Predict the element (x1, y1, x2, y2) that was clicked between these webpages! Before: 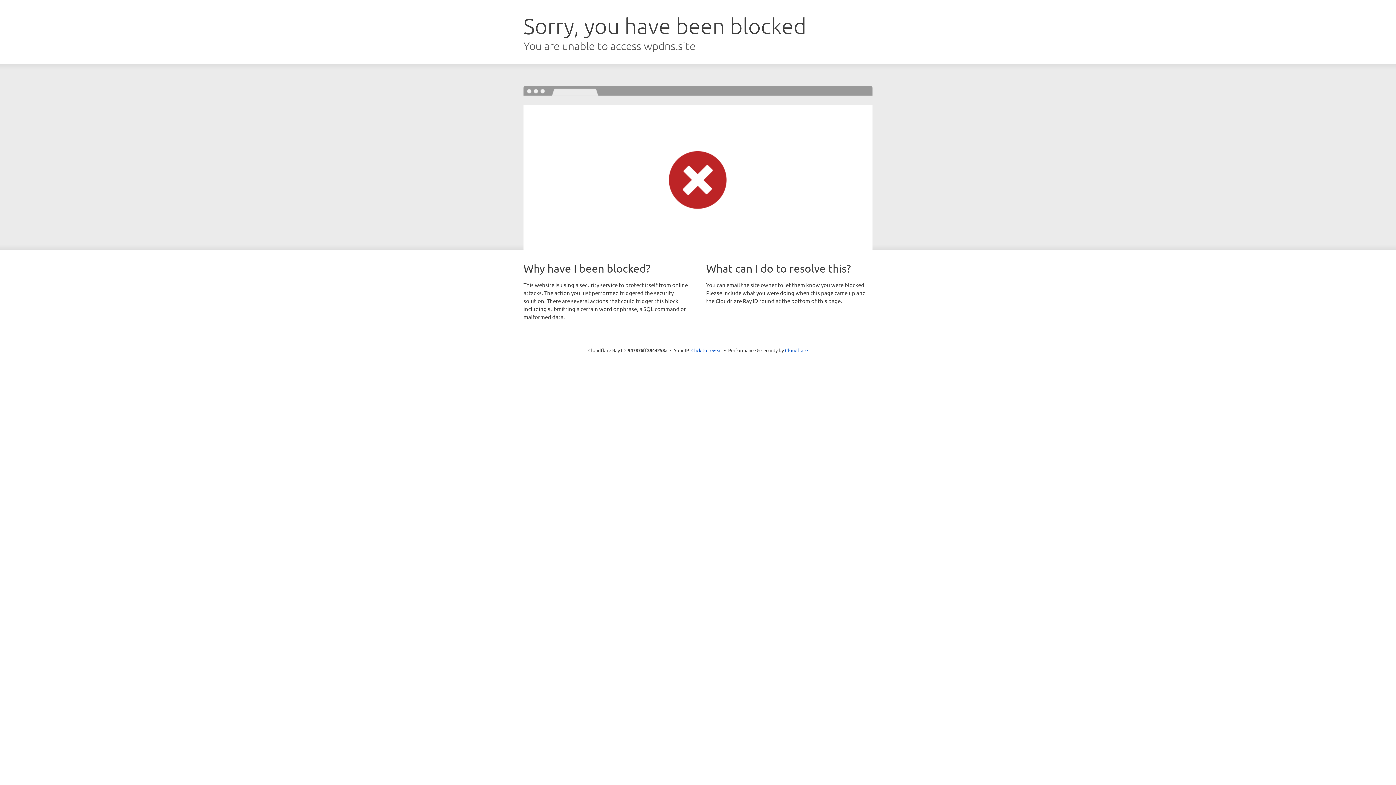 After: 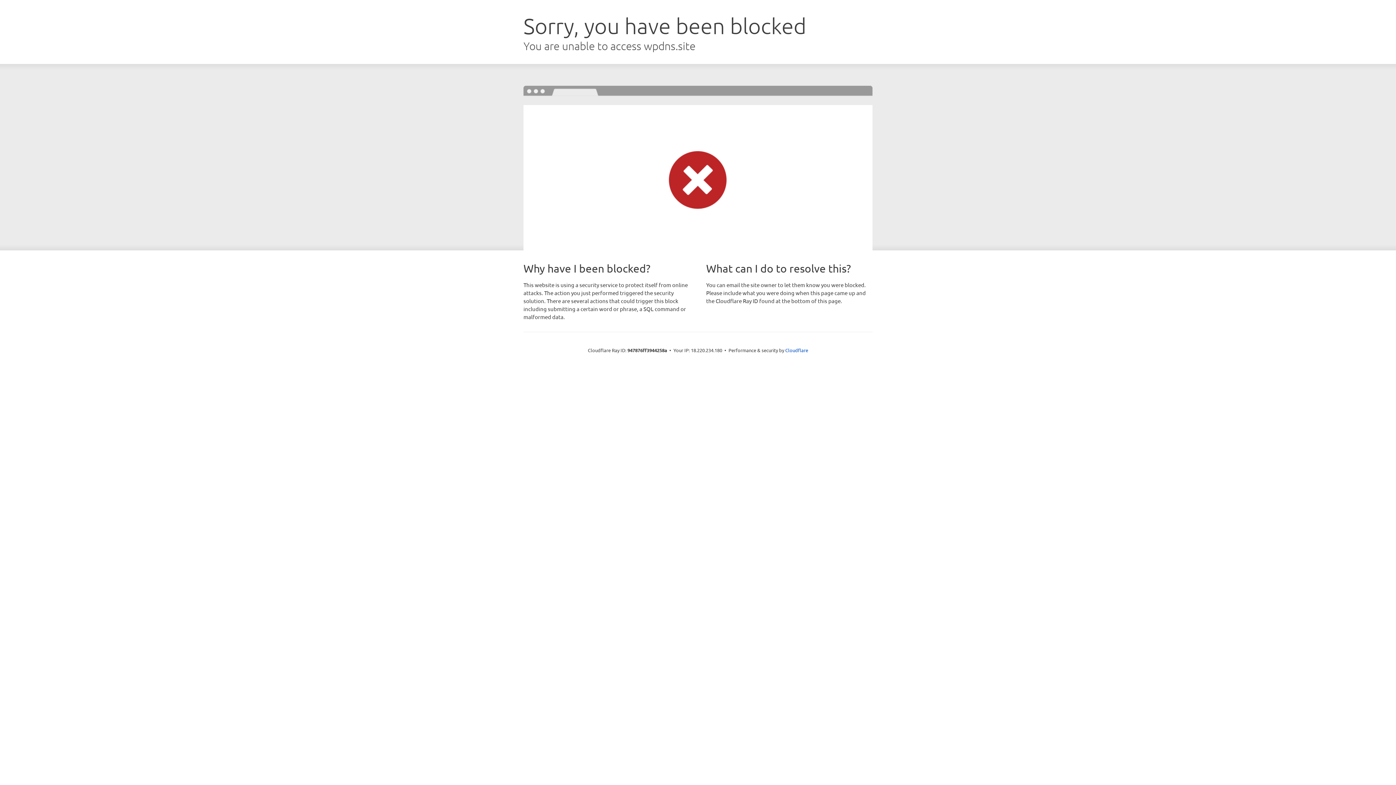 Action: bbox: (691, 346, 722, 353) label: Click to reveal